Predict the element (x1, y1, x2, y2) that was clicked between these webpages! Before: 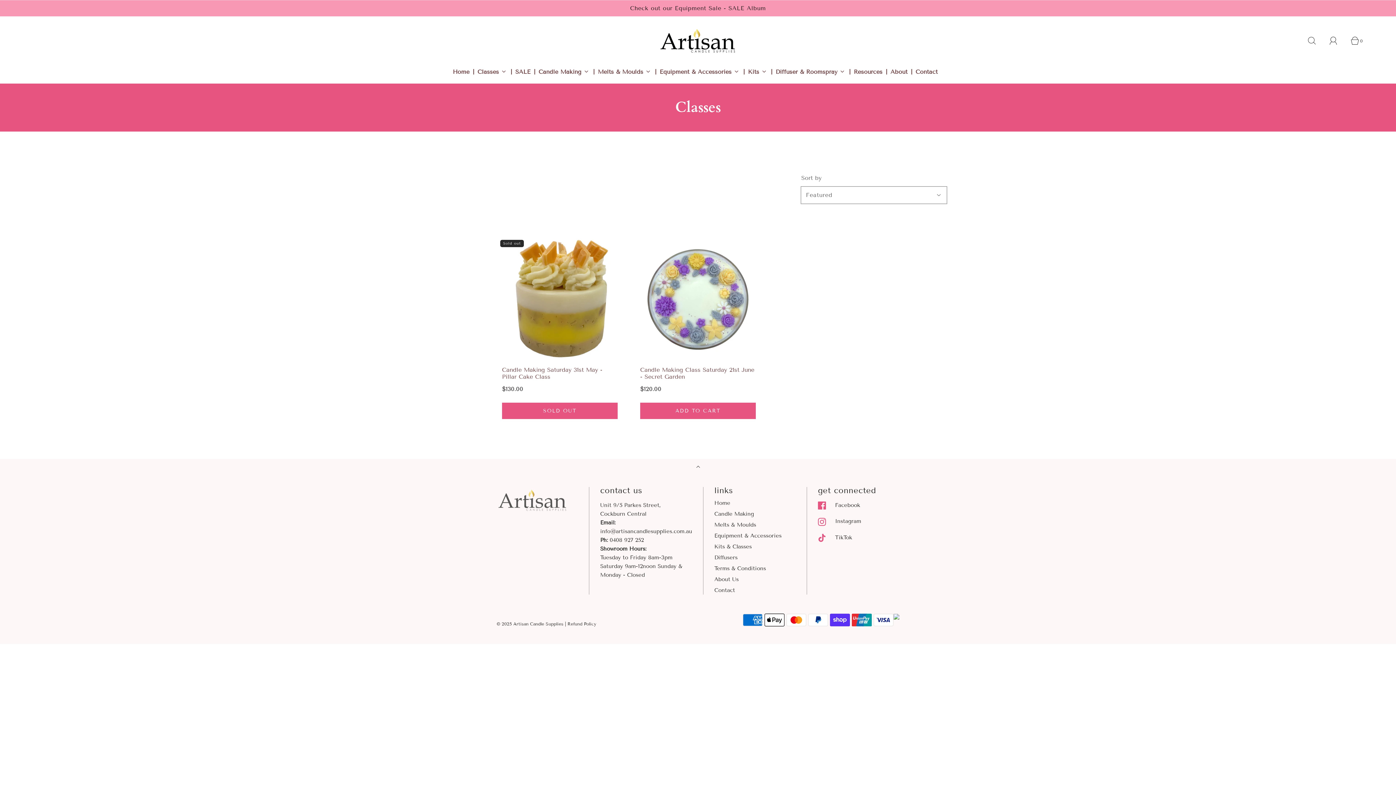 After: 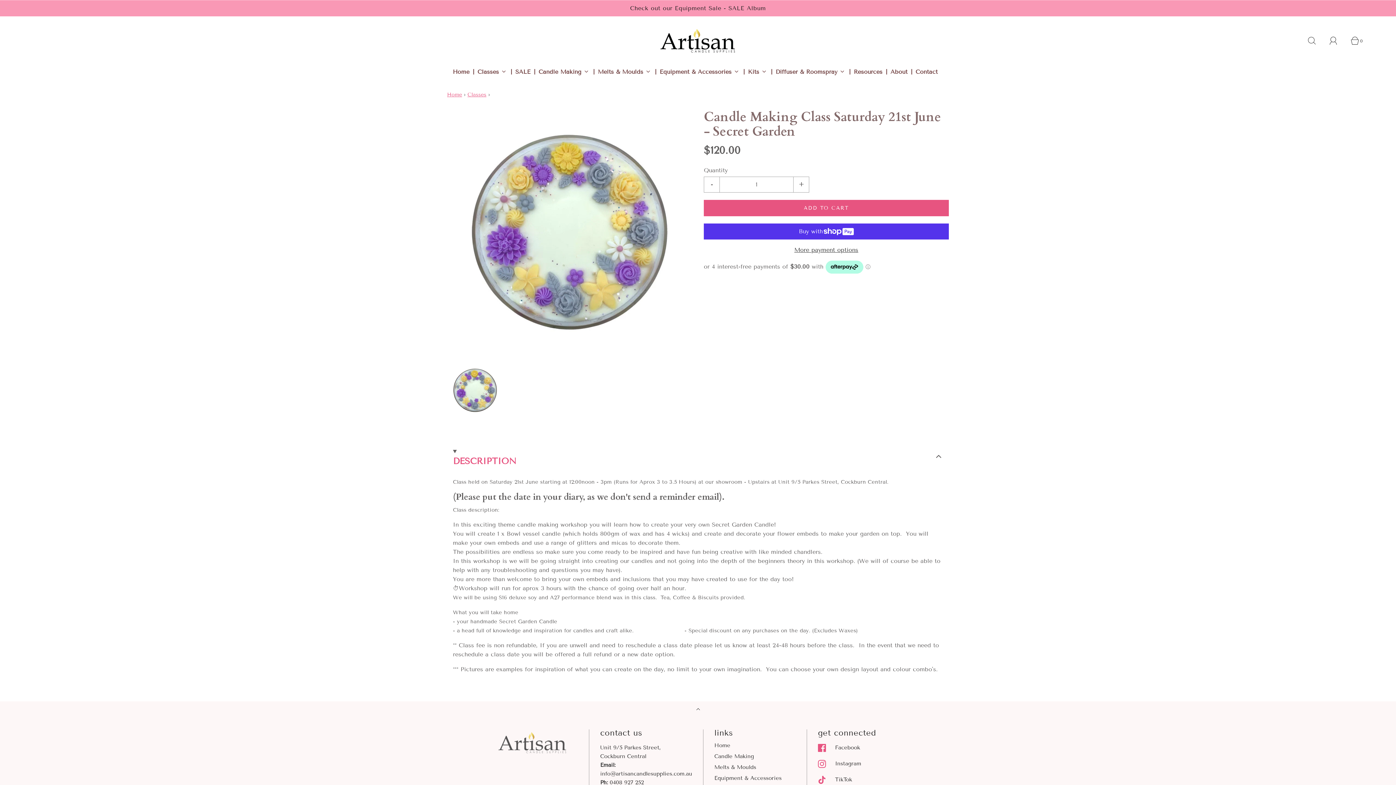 Action: label: Candle Making Class Saturday 21st June - Secret Garden bbox: (640, 366, 756, 384)